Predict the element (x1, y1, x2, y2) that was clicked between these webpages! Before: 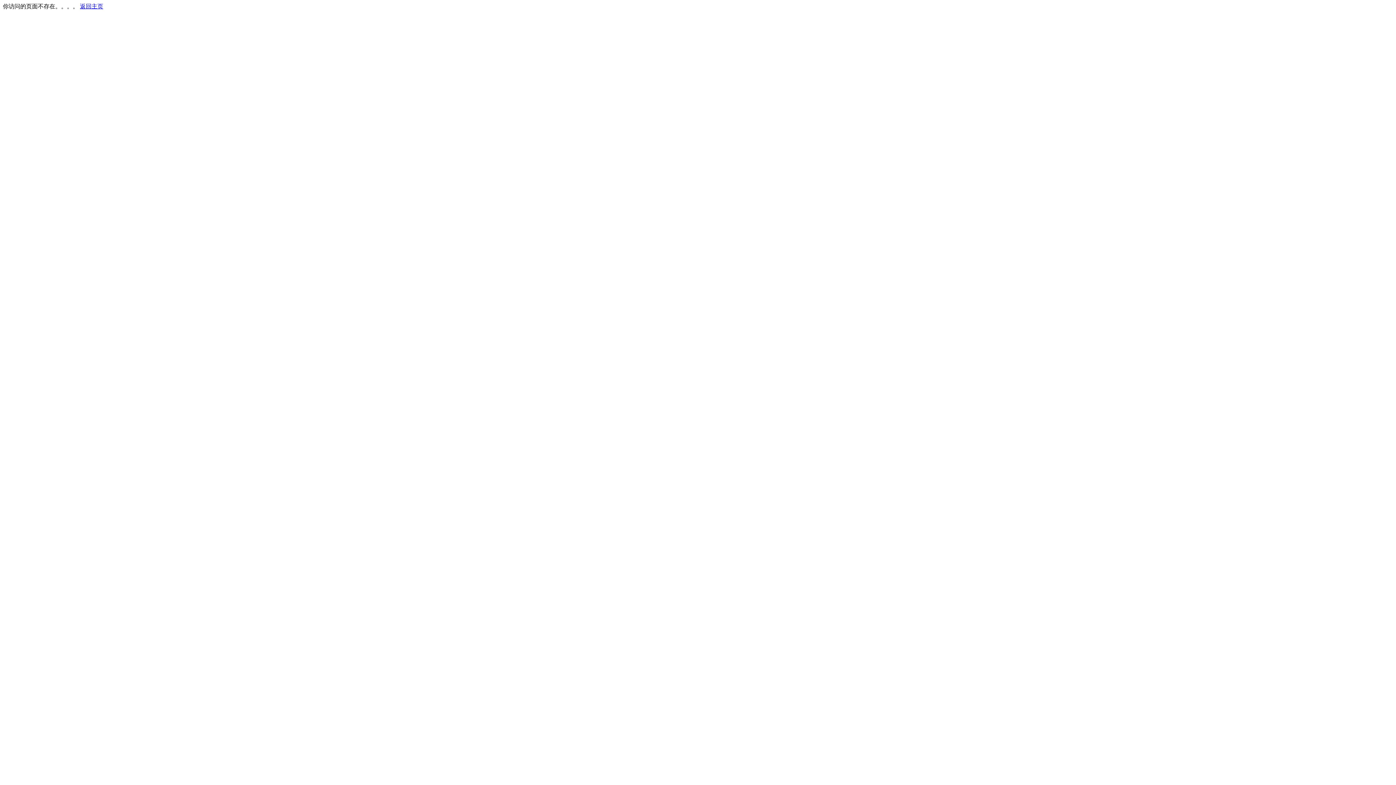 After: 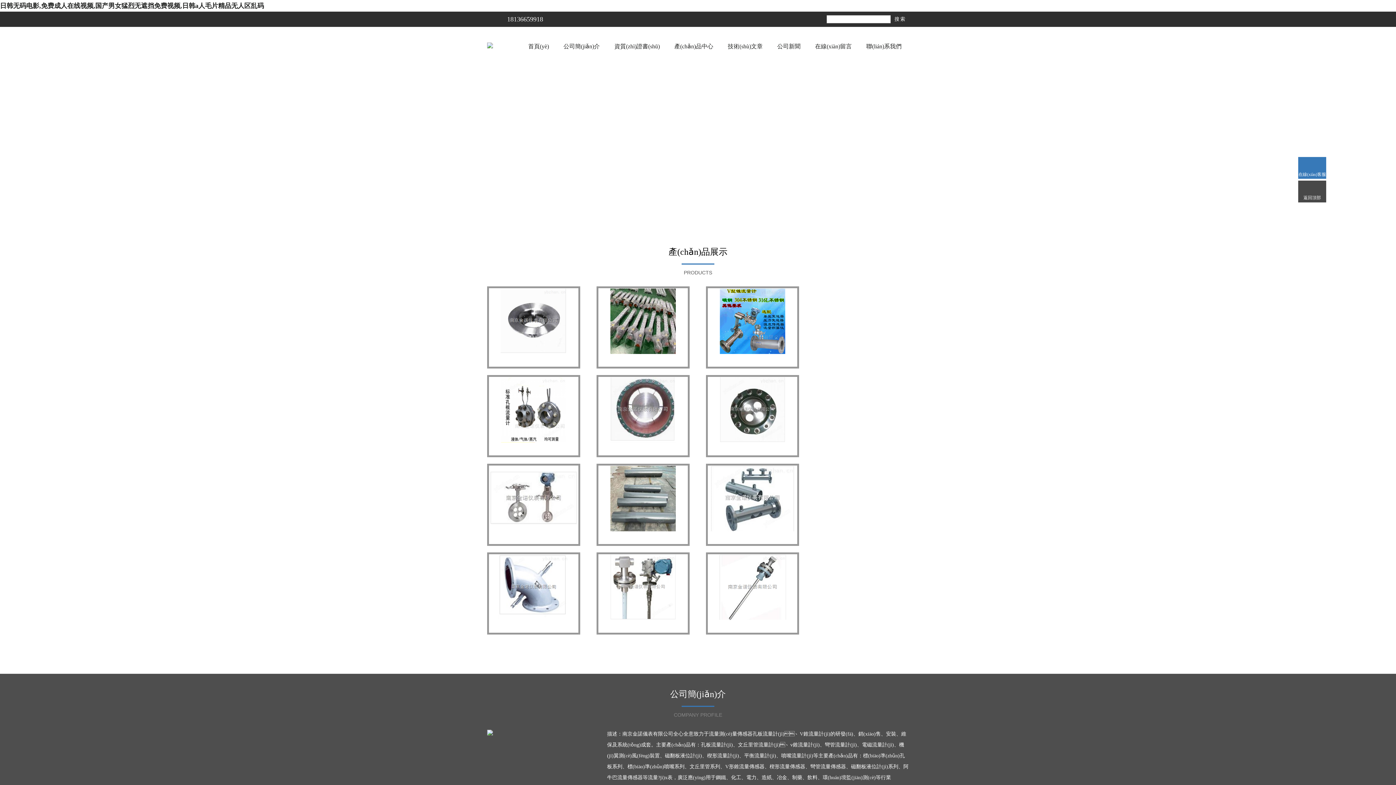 Action: bbox: (80, 3, 103, 9) label: 返回主页